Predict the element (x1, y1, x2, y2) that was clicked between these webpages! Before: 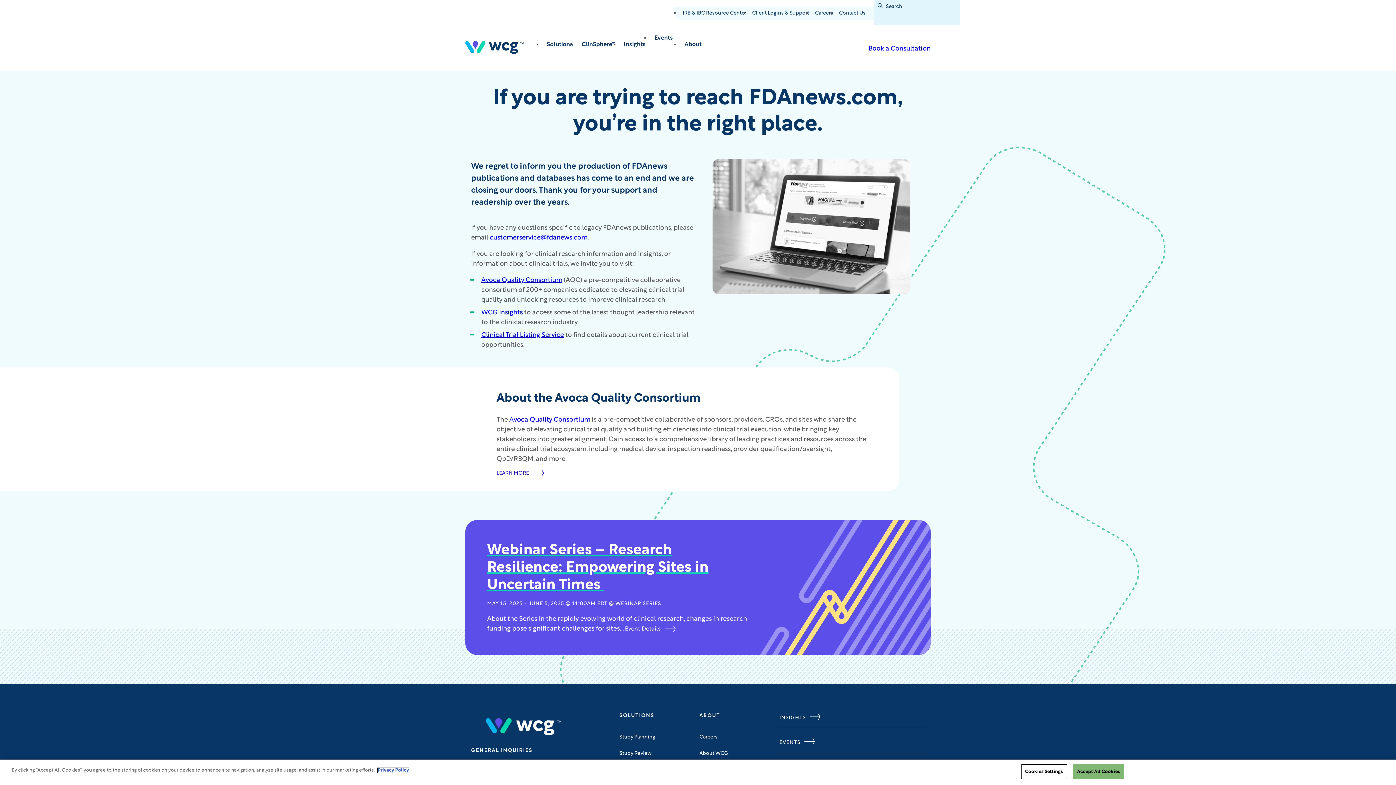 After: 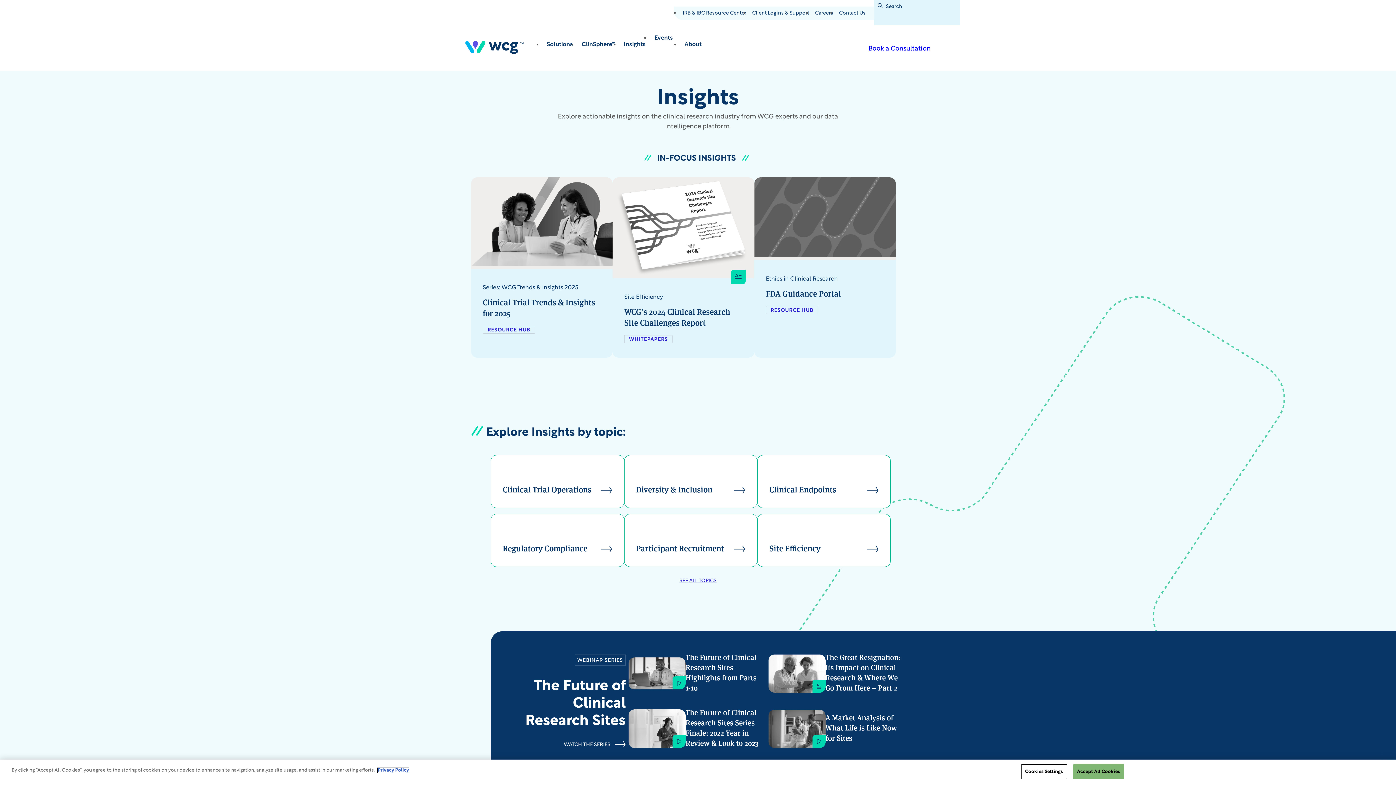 Action: label: WCG Insights bbox: (481, 309, 522, 316)